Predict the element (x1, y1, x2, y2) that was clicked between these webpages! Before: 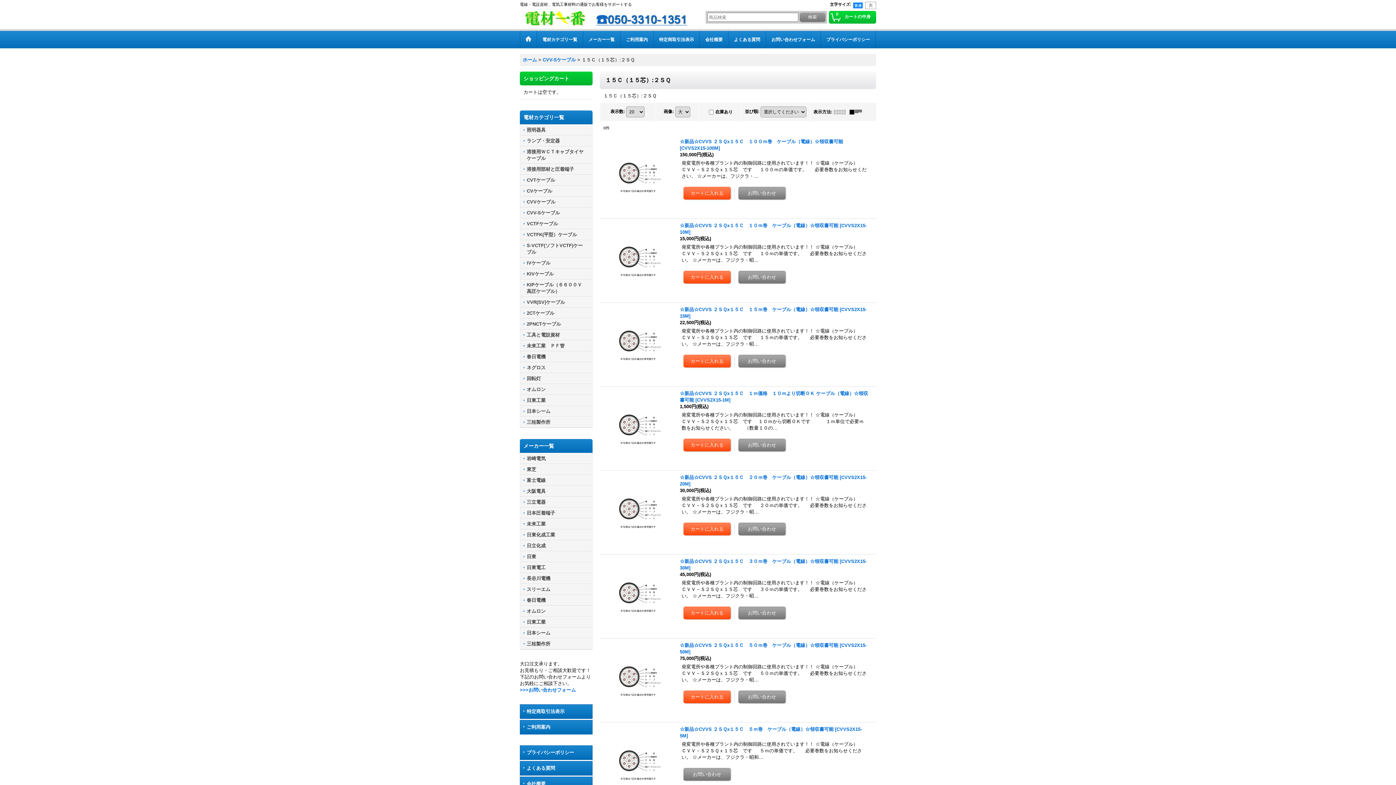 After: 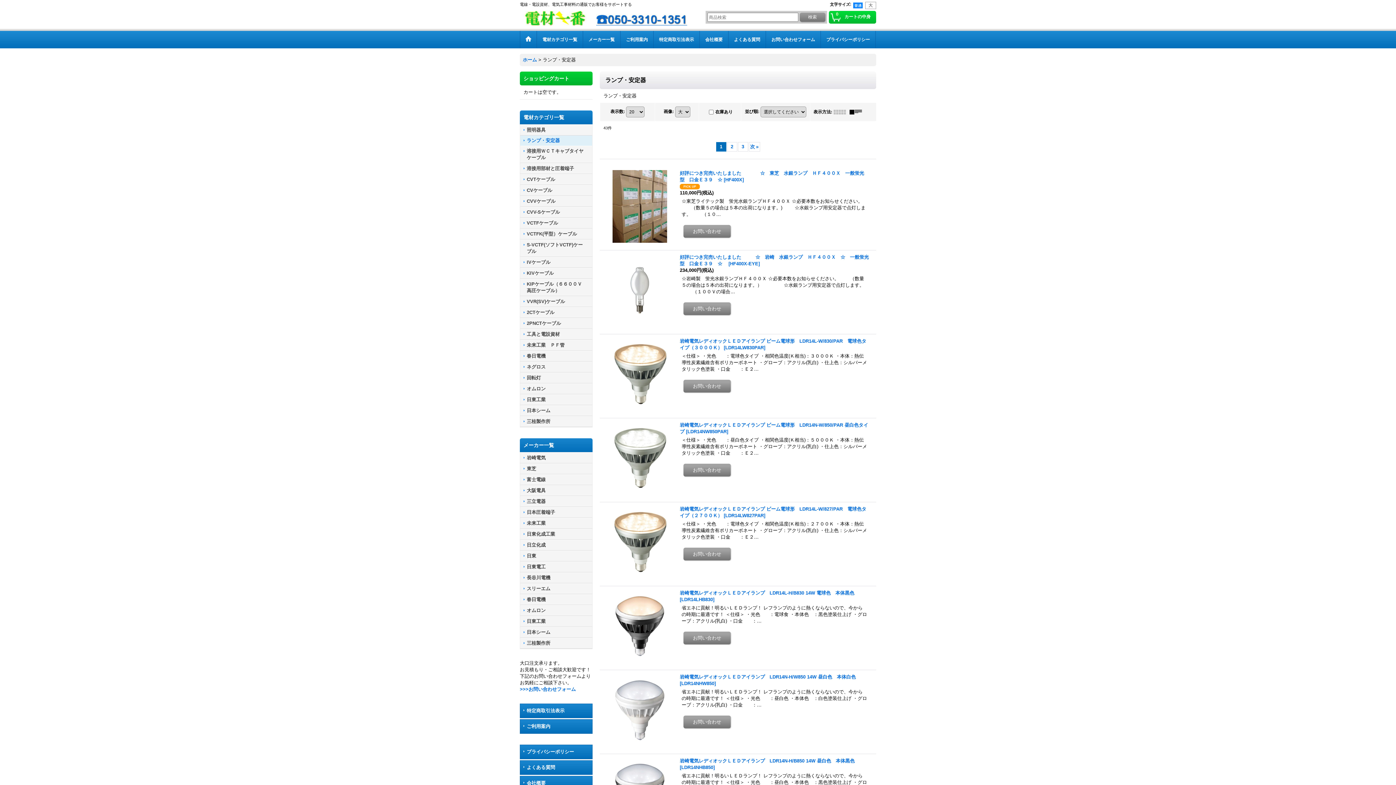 Action: label: ランプ・安定器 bbox: (520, 136, 592, 146)